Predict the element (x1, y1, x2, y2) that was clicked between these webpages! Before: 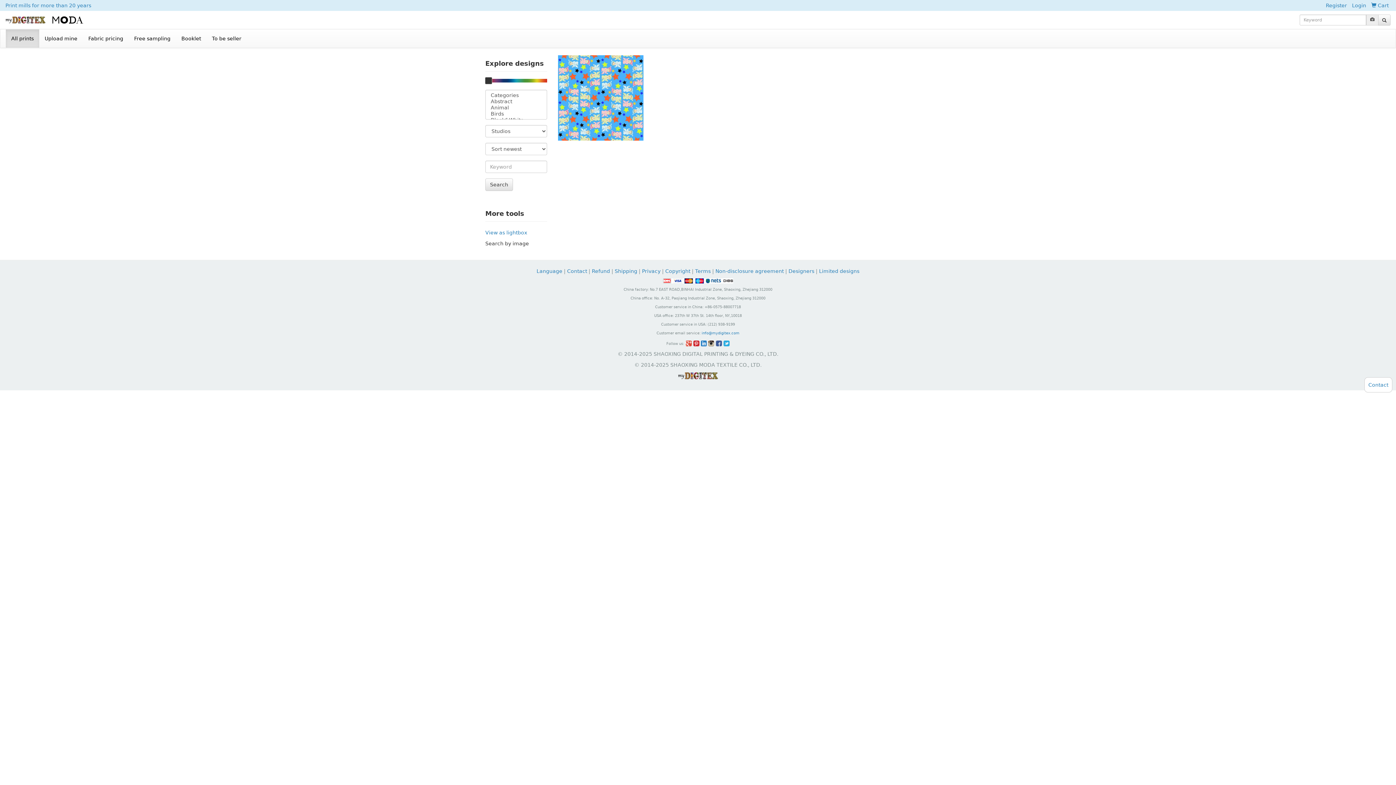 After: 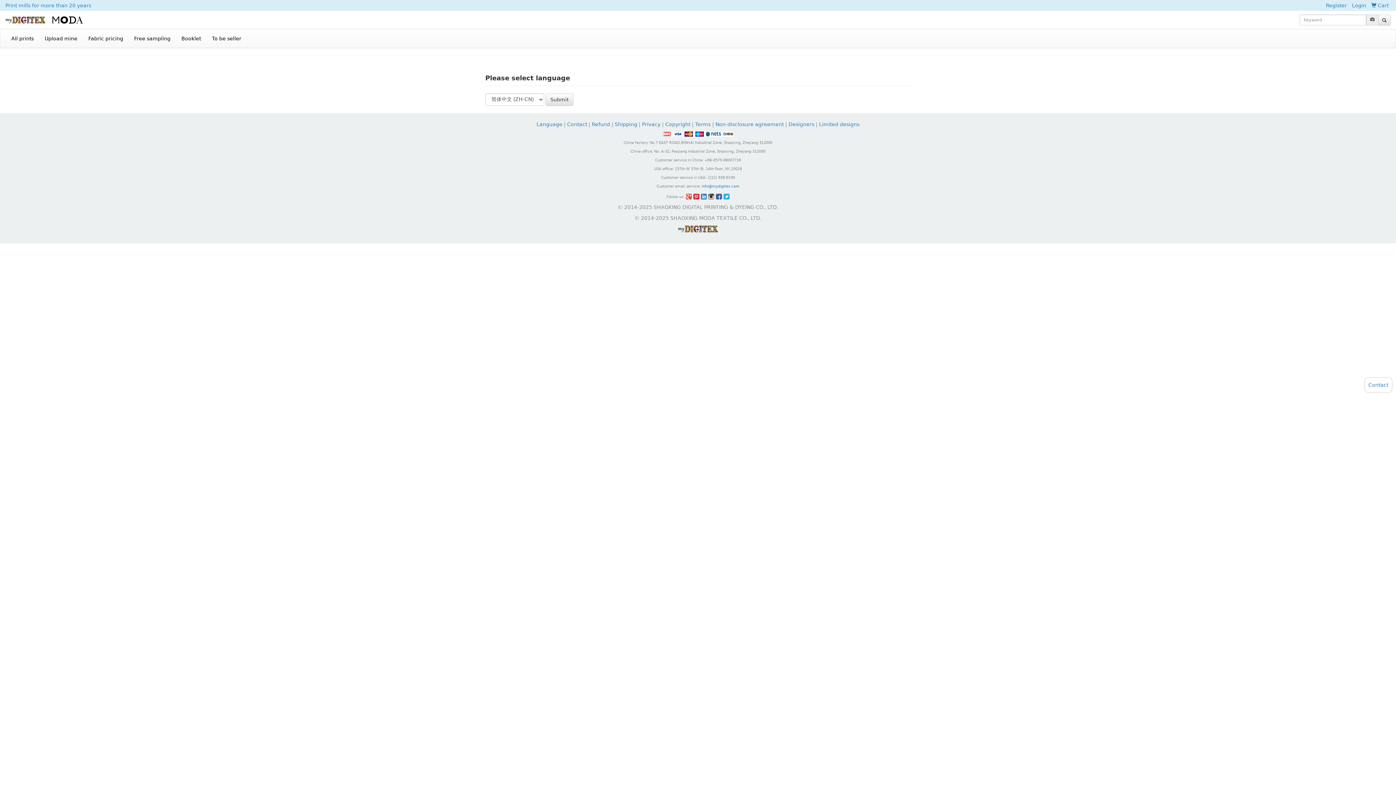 Action: bbox: (536, 268, 564, 274) label: Language 